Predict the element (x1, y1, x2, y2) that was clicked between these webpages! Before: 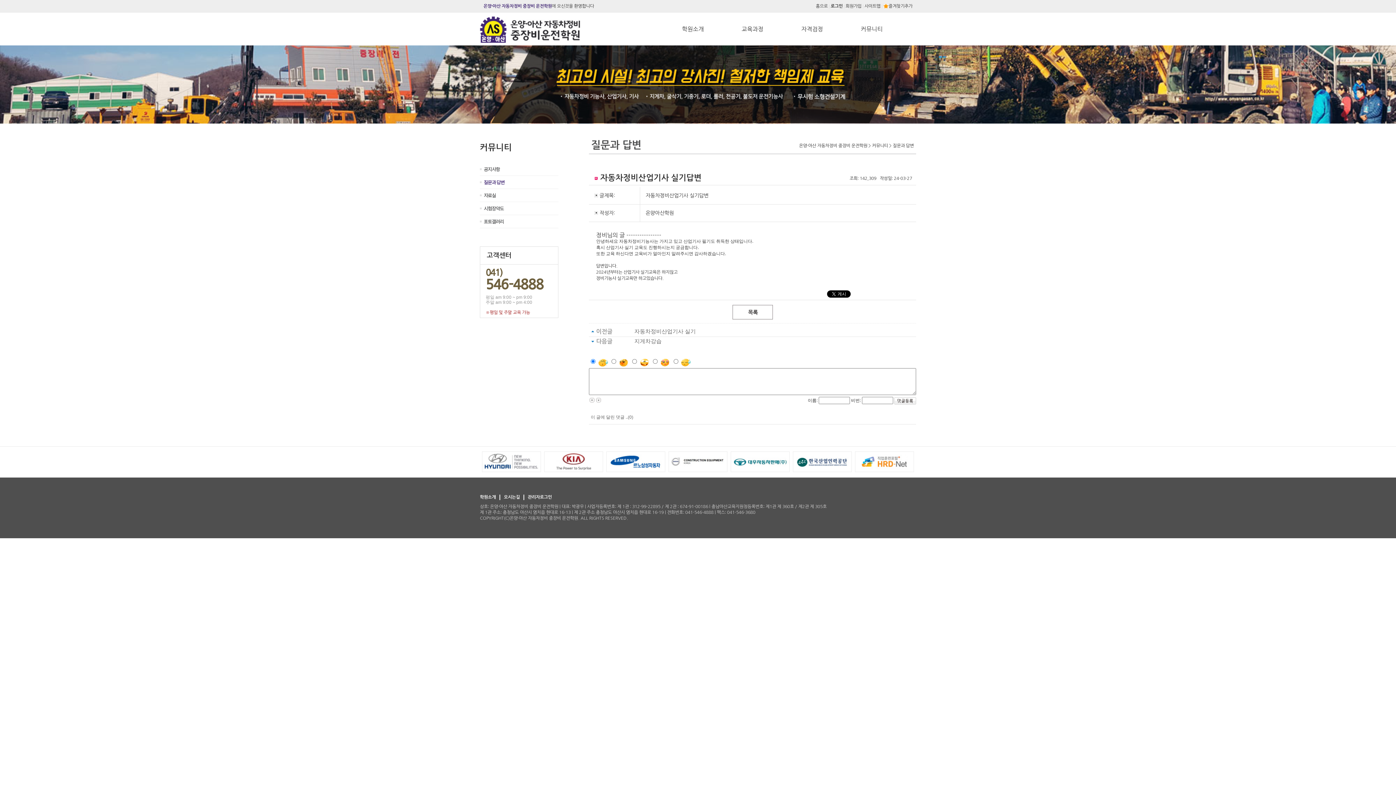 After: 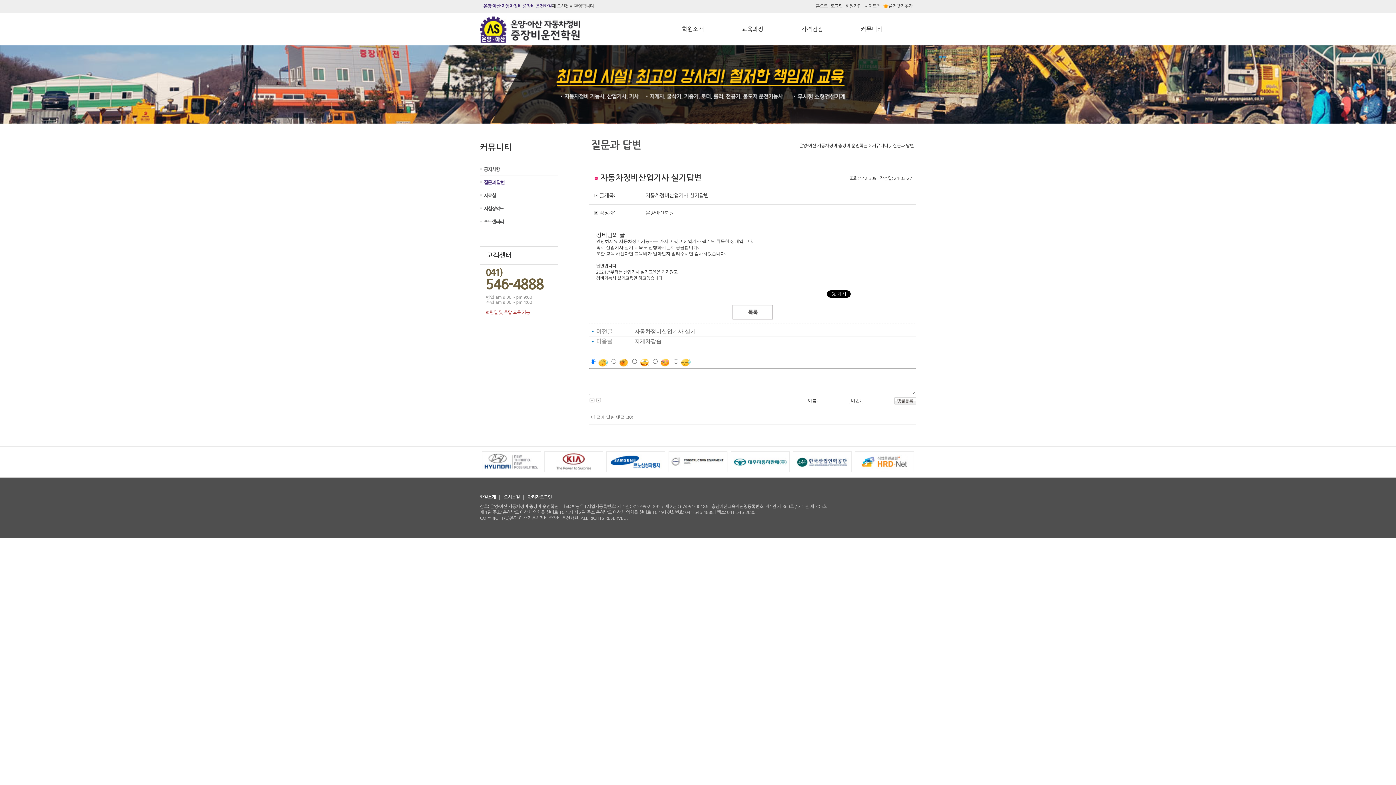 Action: bbox: (606, 468, 665, 473)